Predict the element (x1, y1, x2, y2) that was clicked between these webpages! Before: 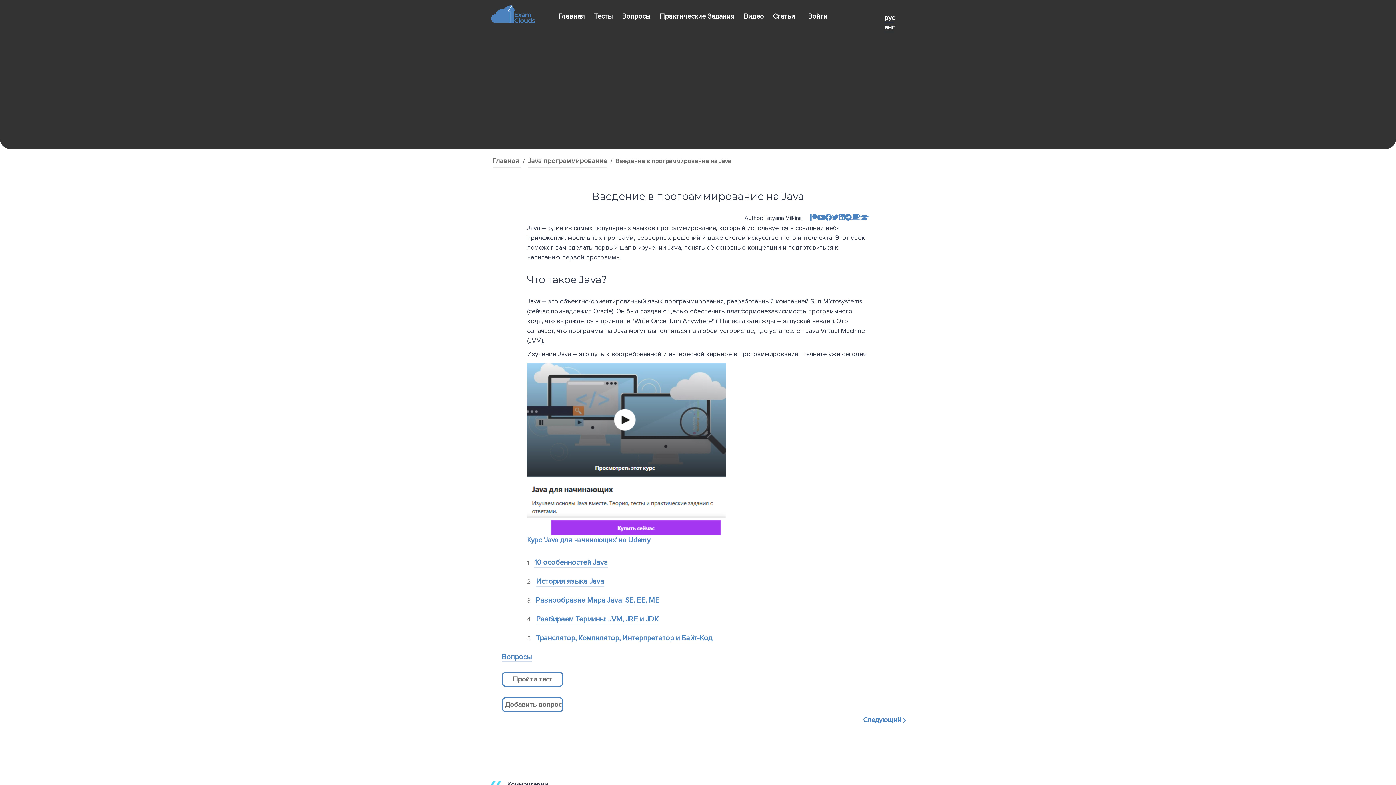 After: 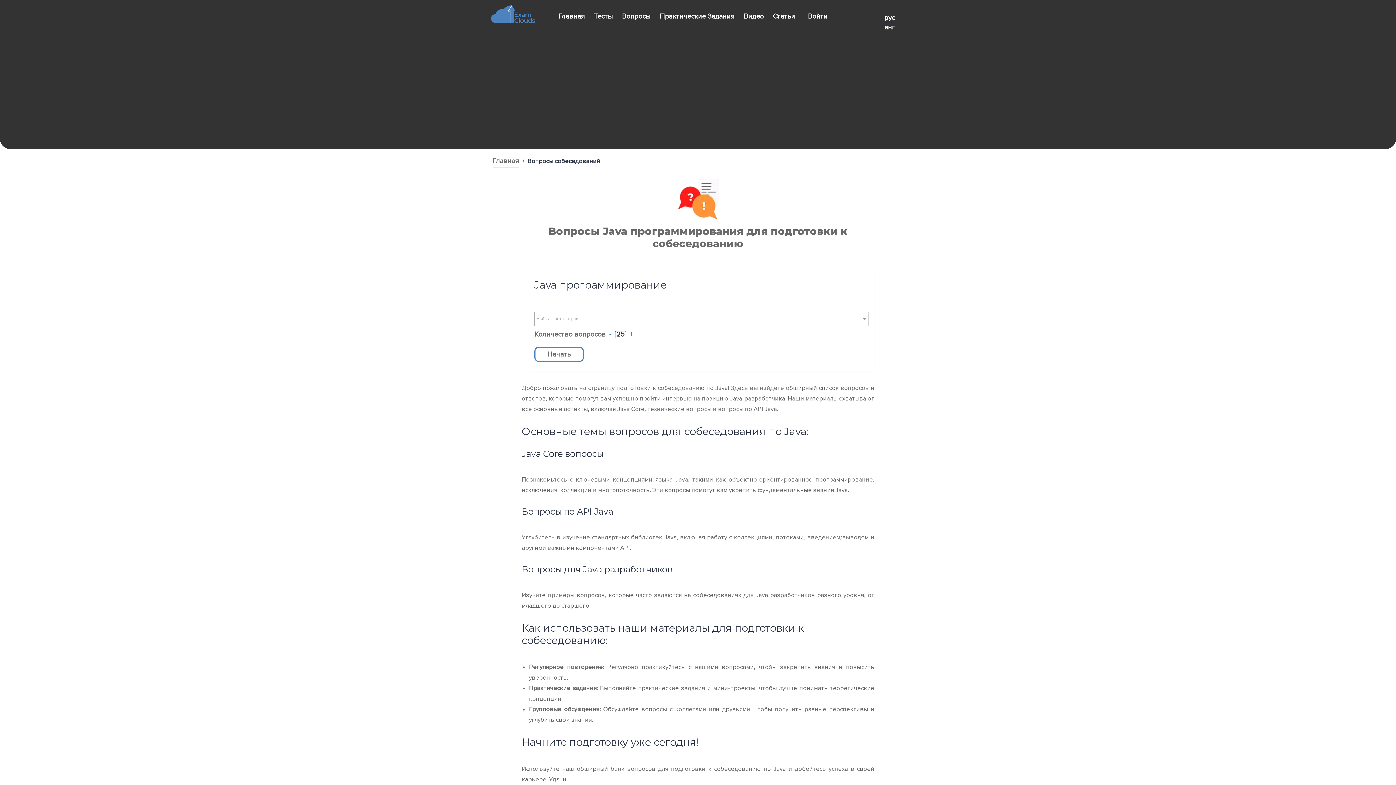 Action: bbox: (622, 12, 650, 20) label: Вопросы